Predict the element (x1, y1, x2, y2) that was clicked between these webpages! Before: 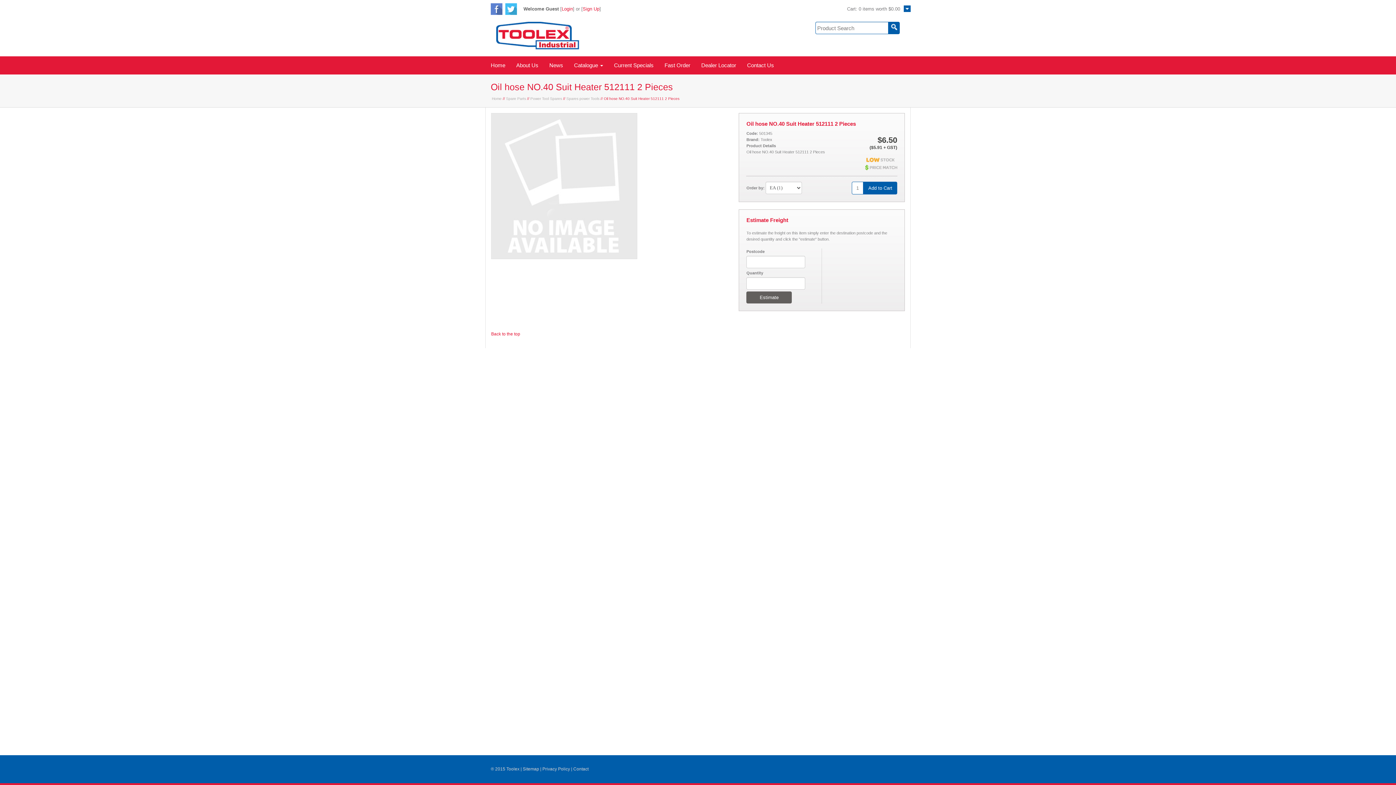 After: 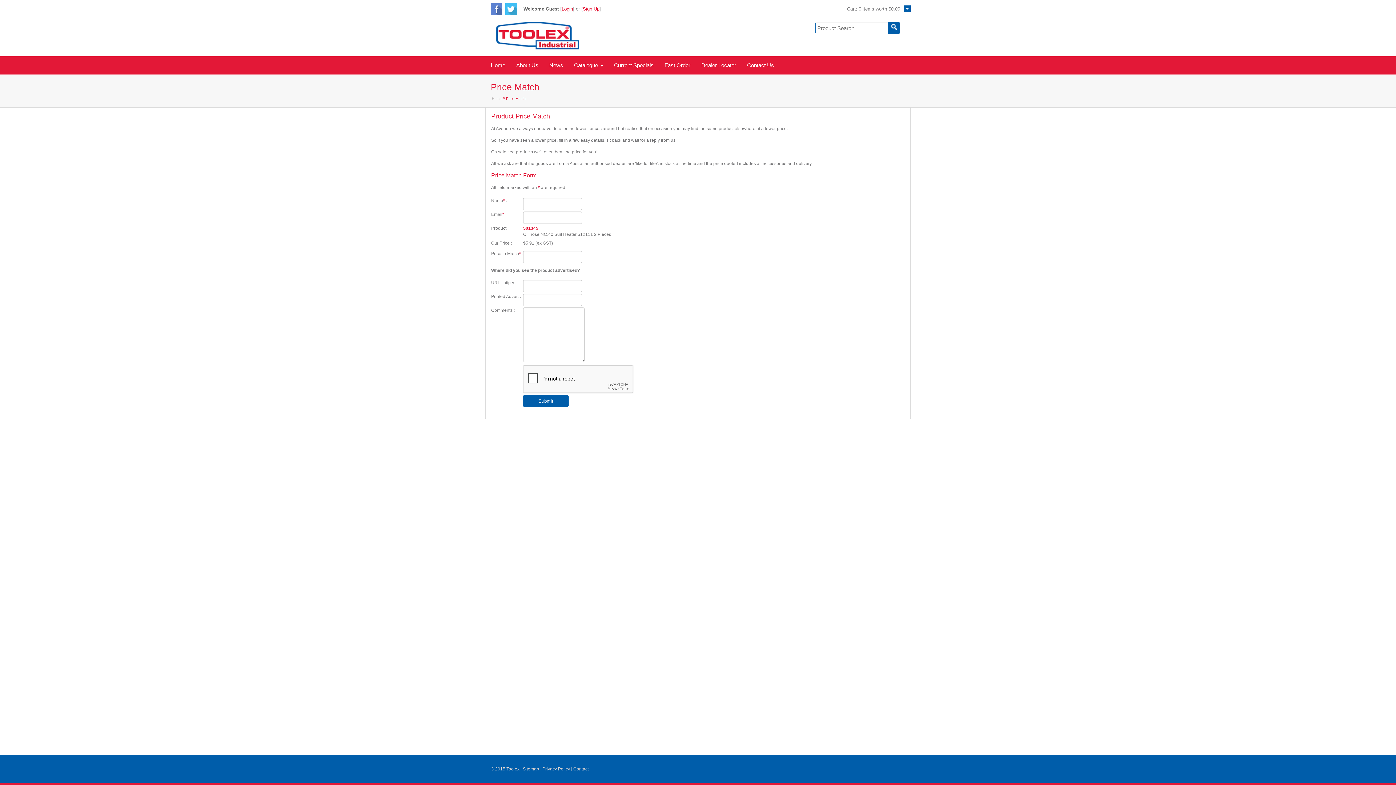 Action: bbox: (865, 166, 897, 171)